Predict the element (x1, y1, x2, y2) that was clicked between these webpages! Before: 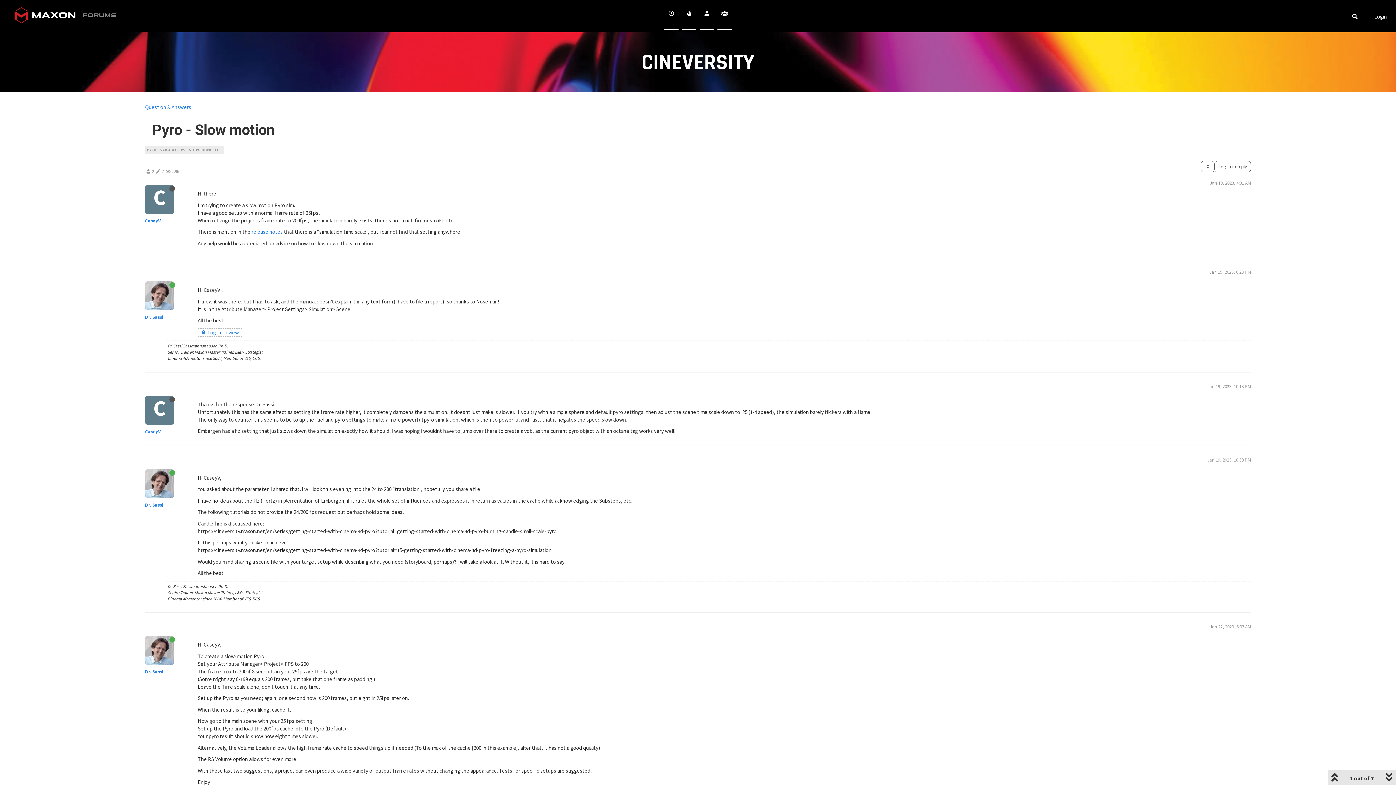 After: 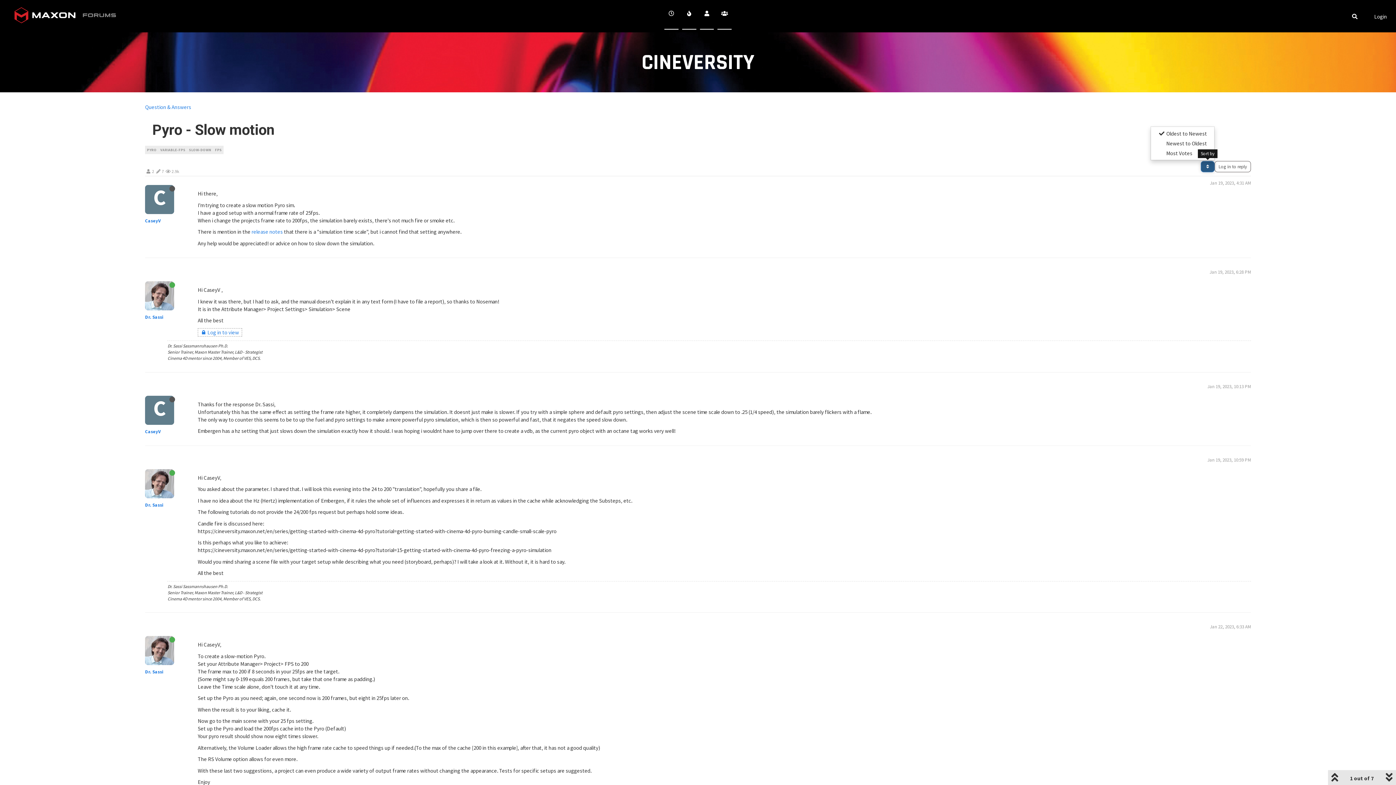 Action: bbox: (1201, 161, 1214, 172)